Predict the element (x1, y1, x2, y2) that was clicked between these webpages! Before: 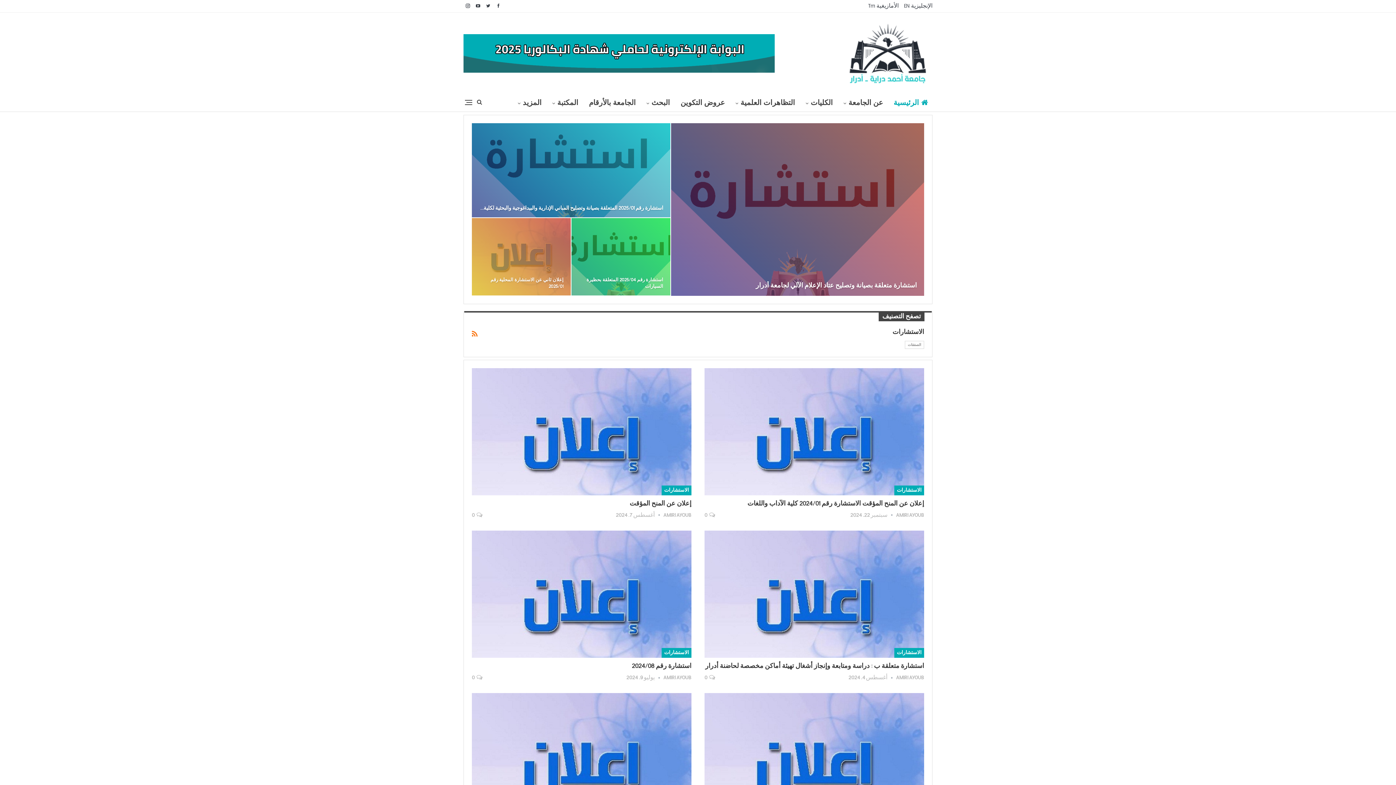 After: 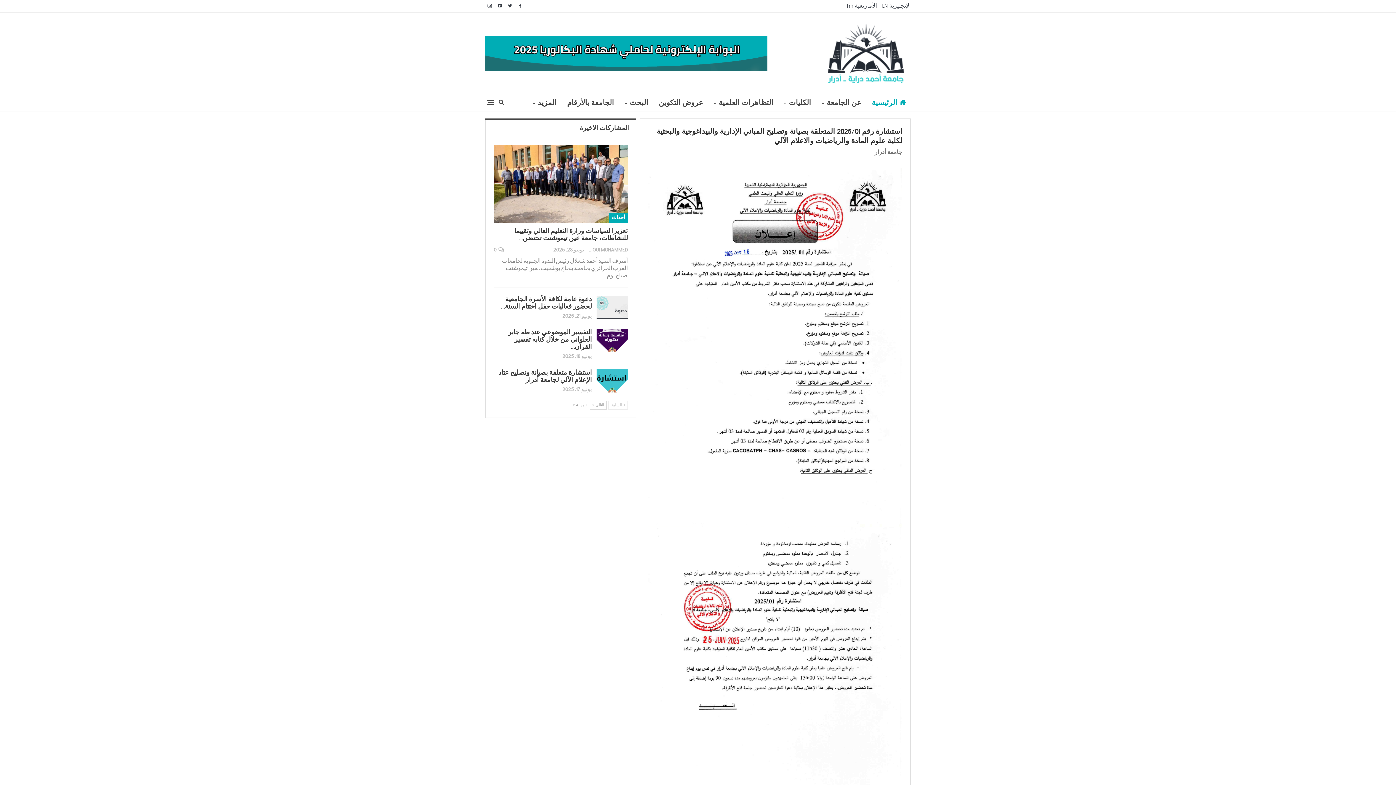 Action: label: استشارة رقم 2025/01 المتعلقة بصيانة وتصليح المباني الإدارية والبيداغوجية والبحثية لكلية… bbox: (480, 205, 663, 210)